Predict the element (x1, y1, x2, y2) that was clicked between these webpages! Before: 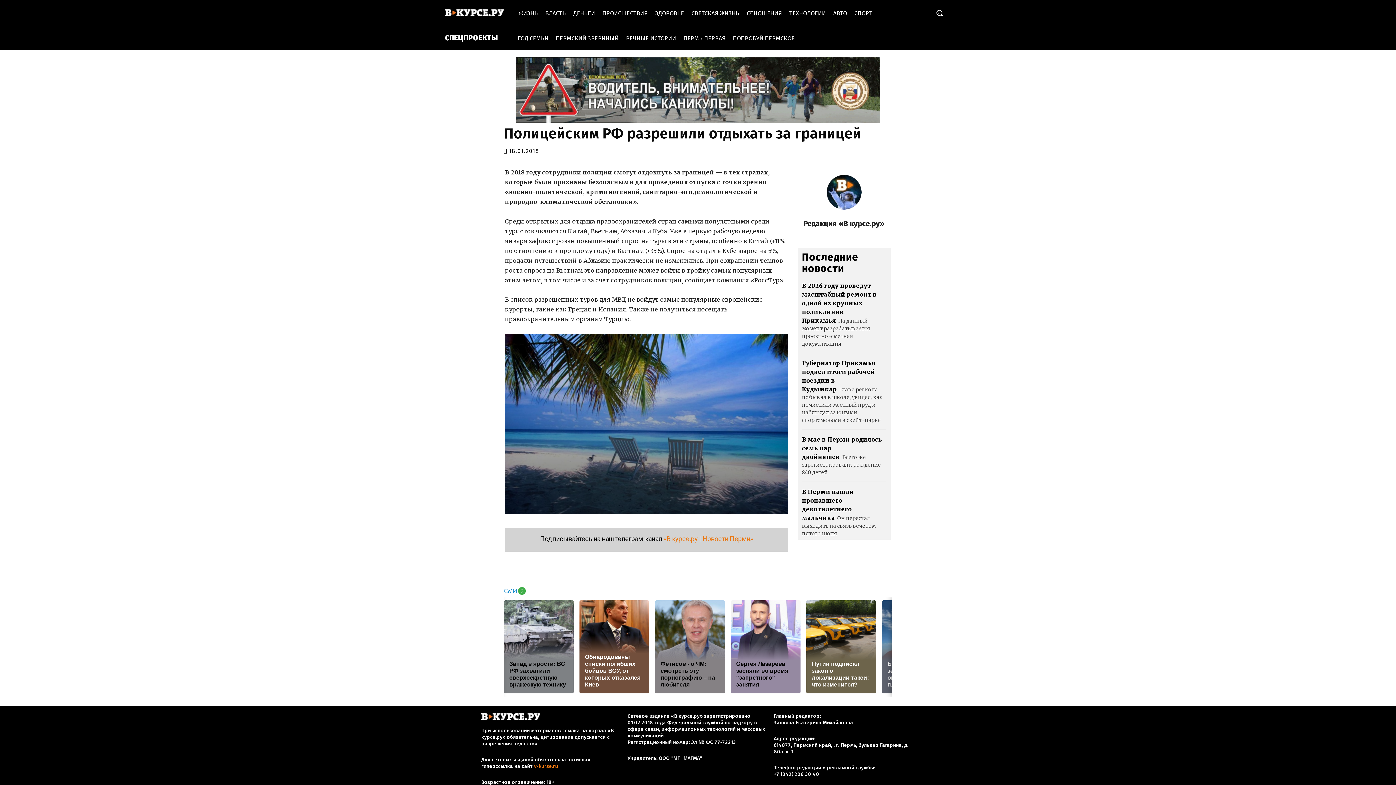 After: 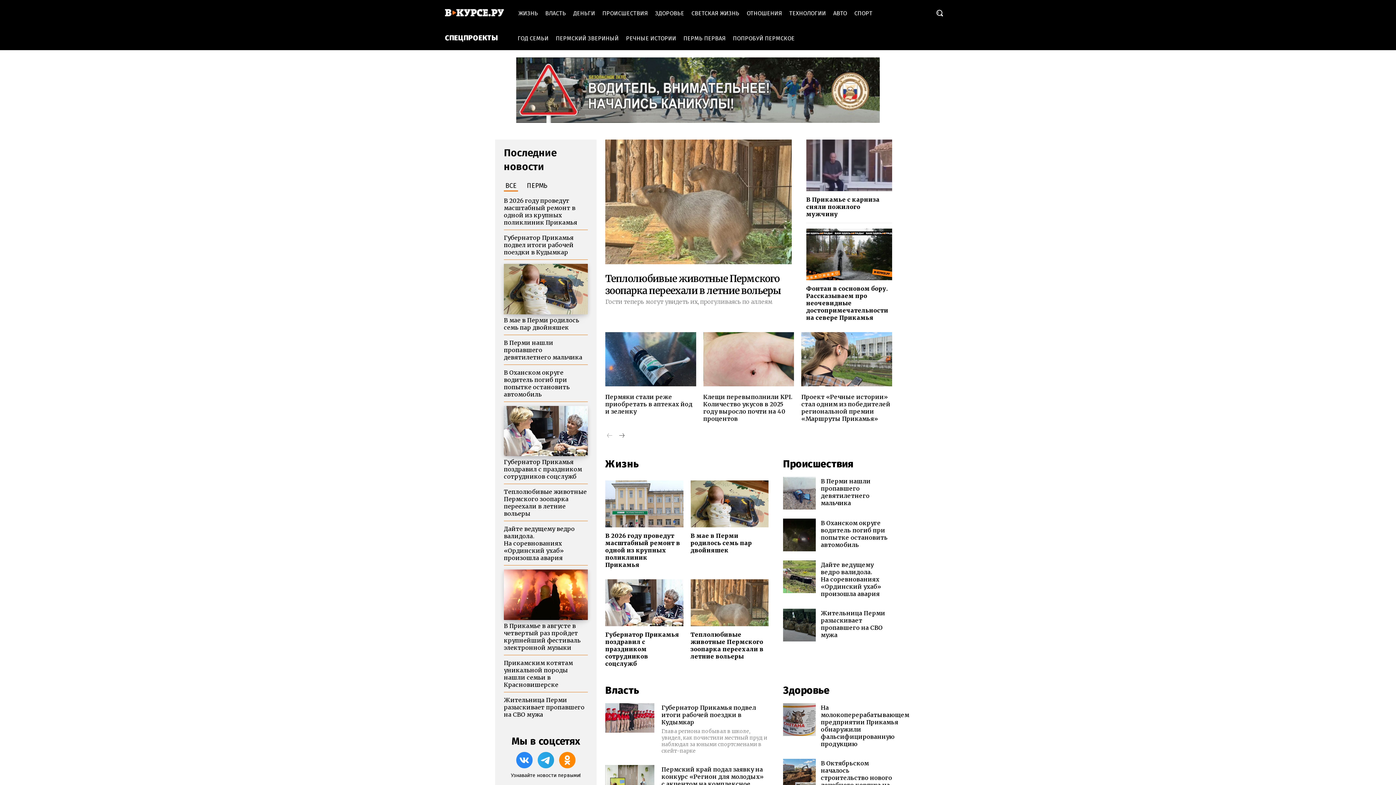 Action: bbox: (445, 8, 504, 16)